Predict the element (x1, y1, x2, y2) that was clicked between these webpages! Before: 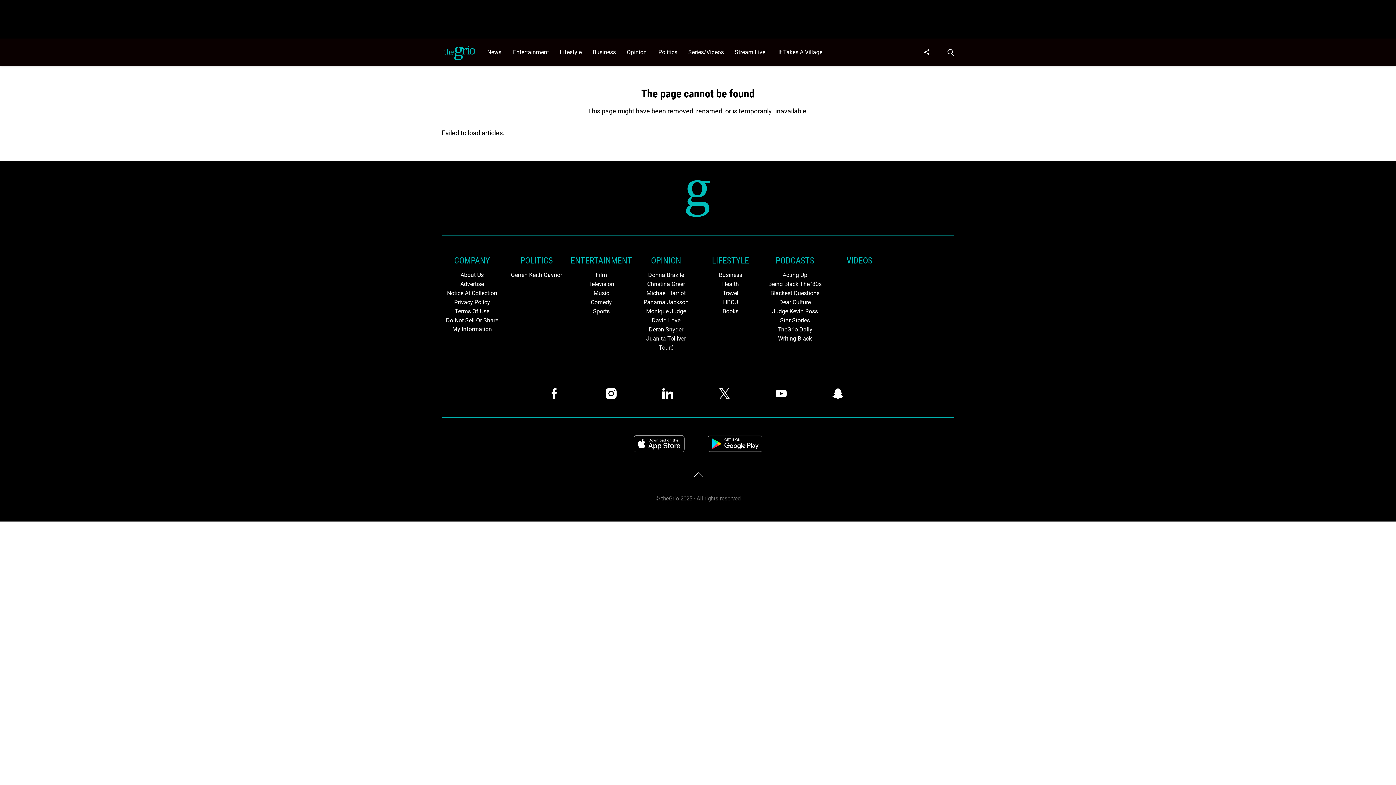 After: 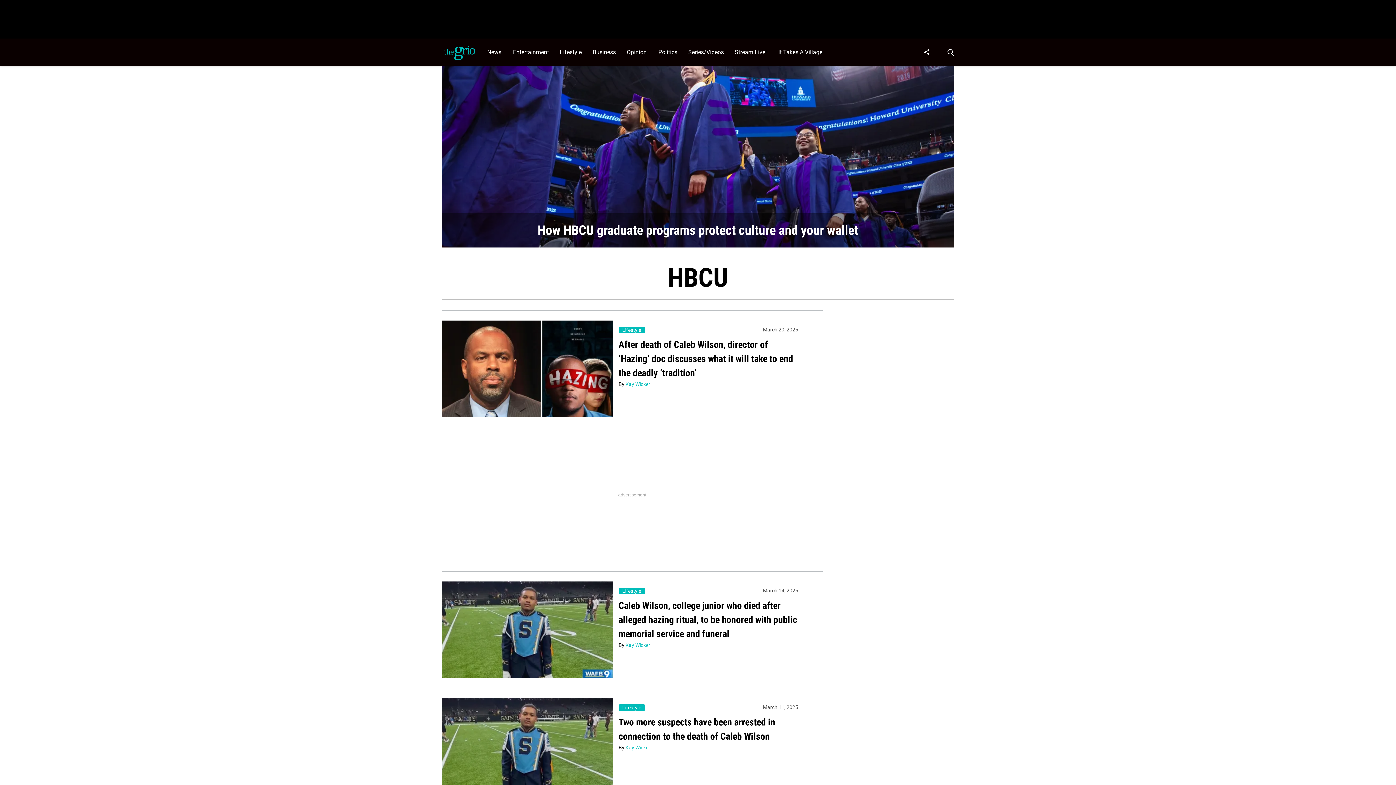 Action: bbox: (700, 298, 761, 306) label: Browse HBCU